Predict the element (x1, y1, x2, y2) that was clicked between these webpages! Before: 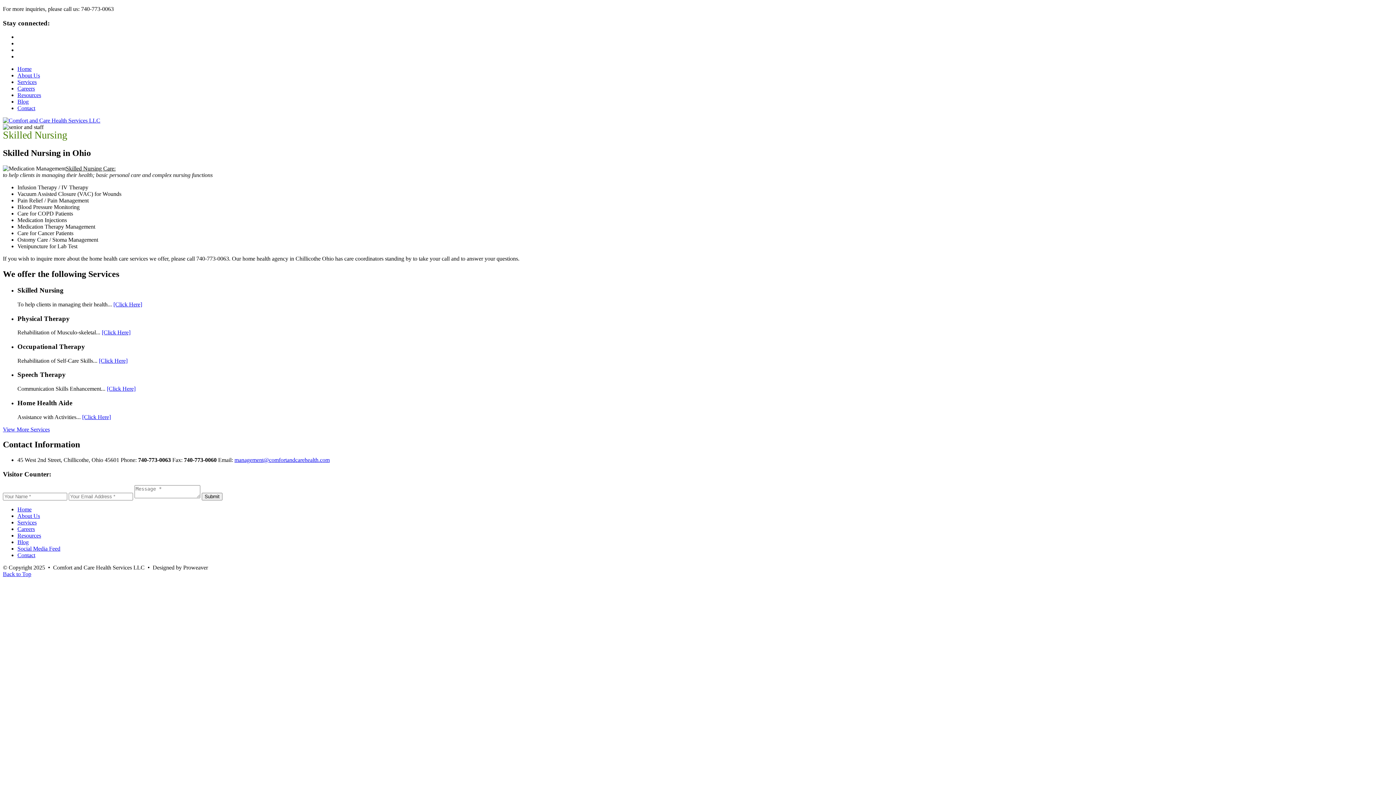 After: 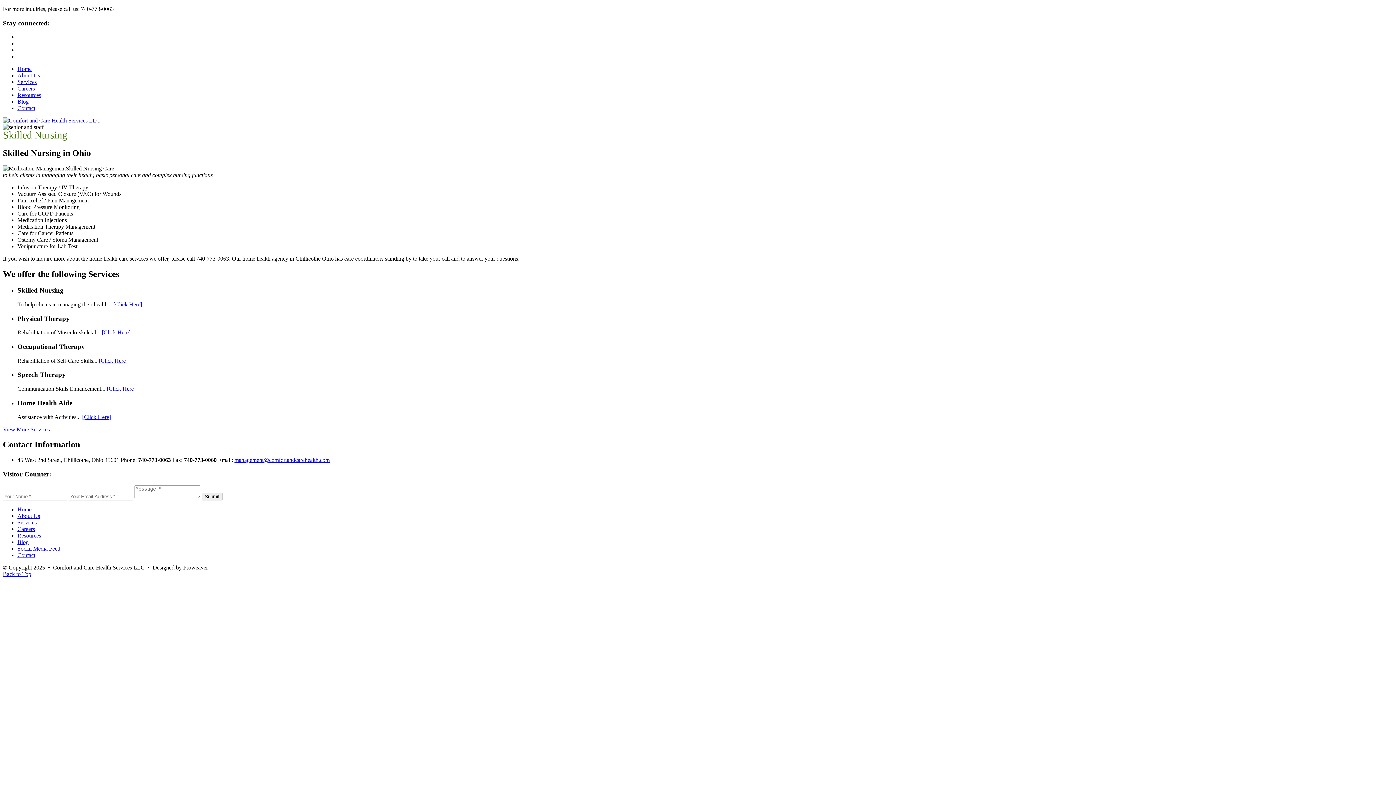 Action: bbox: (234, 457, 329, 463) label: management@comfortandcarehealth.com